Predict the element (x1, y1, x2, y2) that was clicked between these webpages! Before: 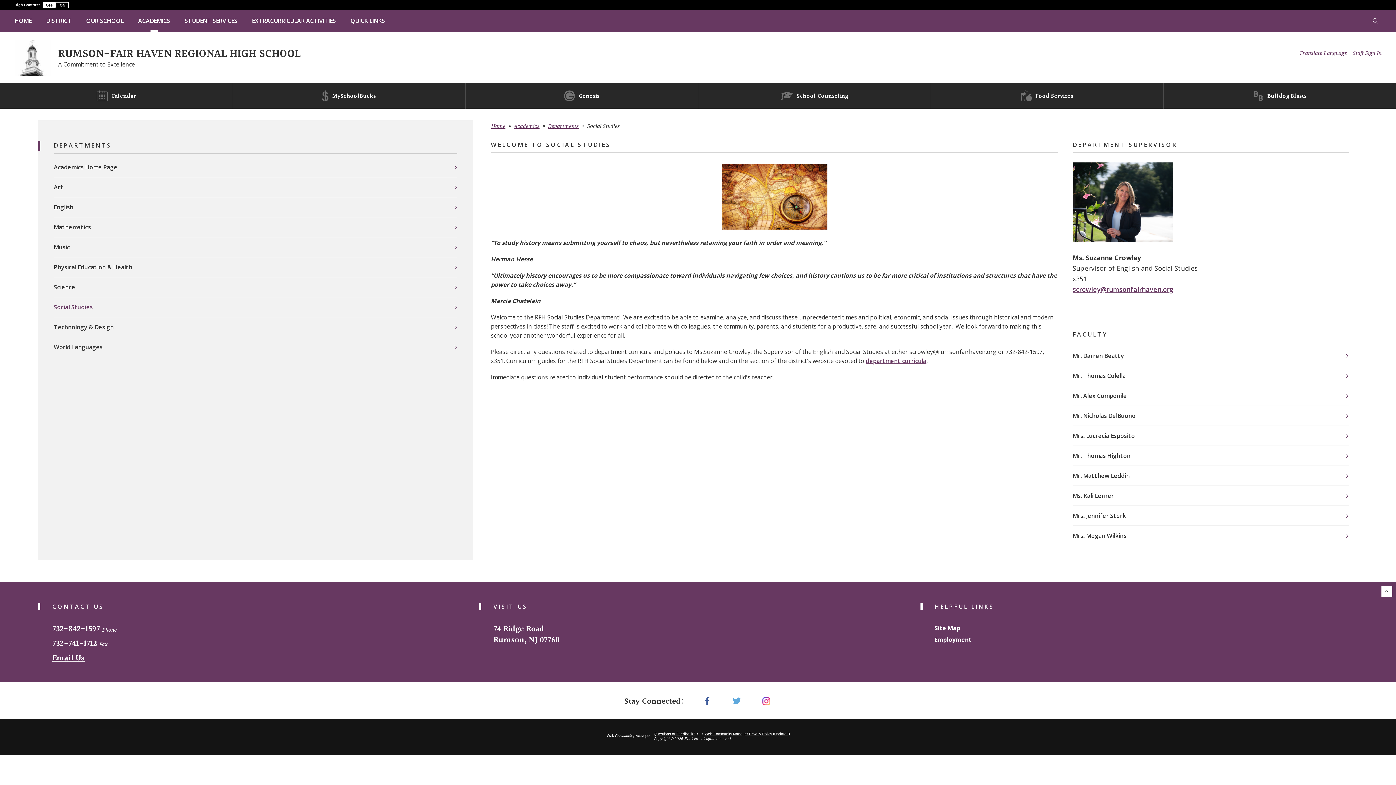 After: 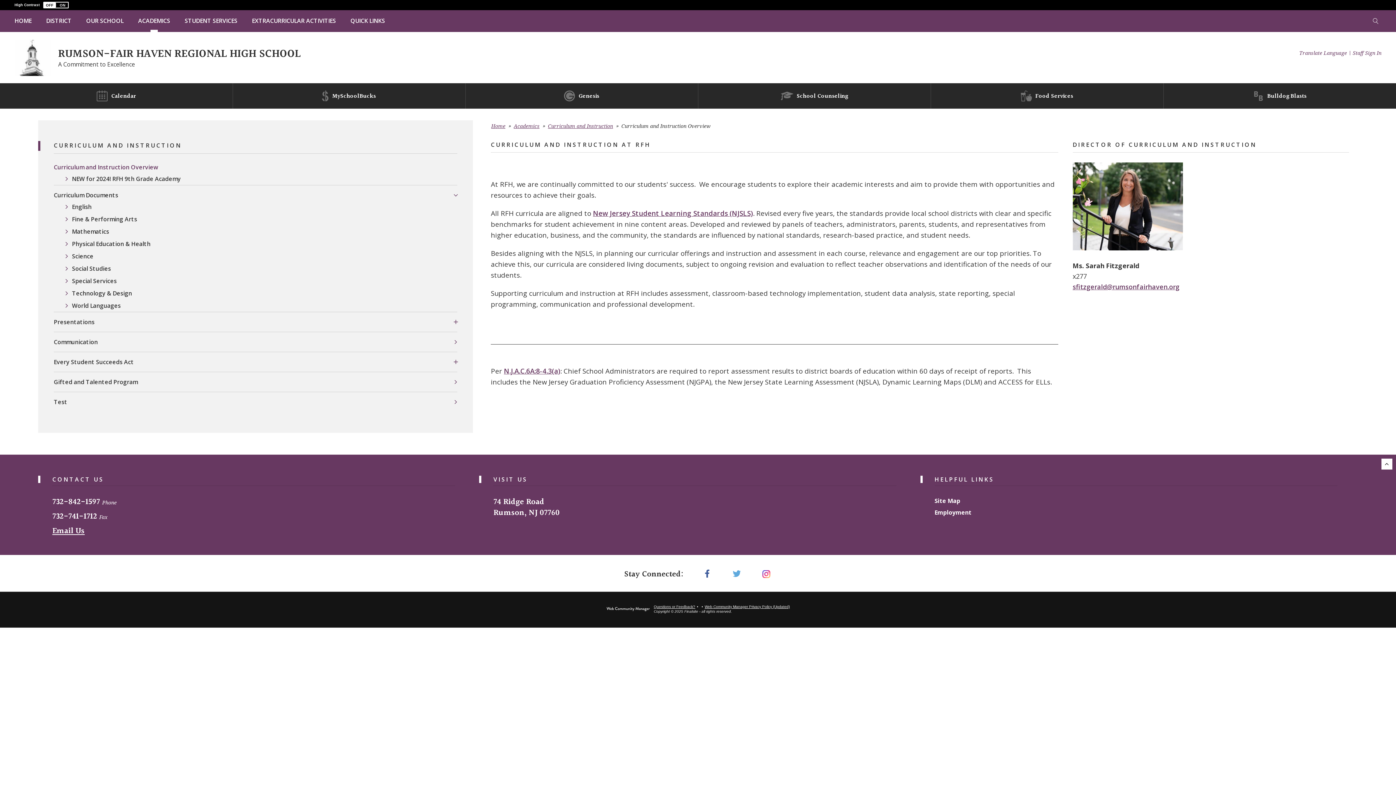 Action: bbox: (513, 122, 544, 129) label: Academics